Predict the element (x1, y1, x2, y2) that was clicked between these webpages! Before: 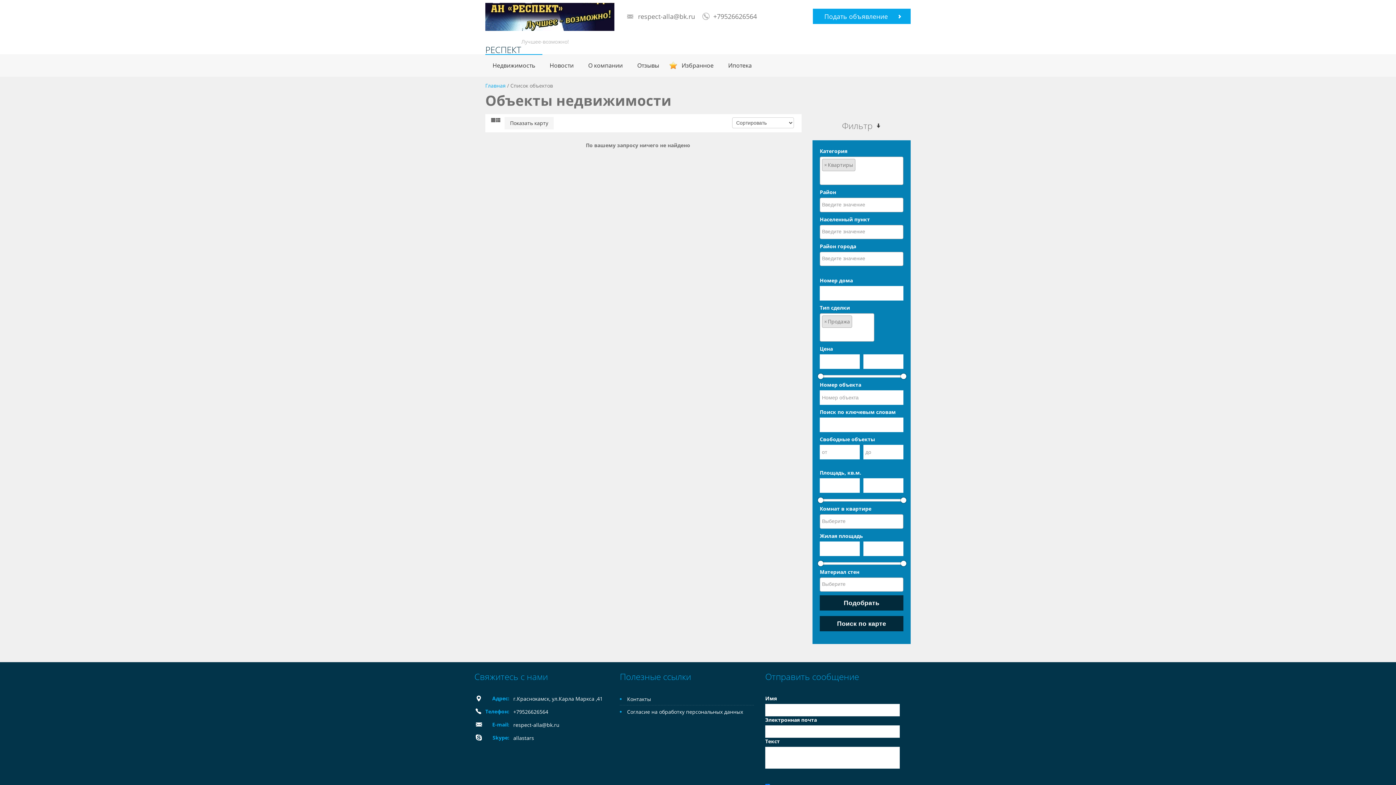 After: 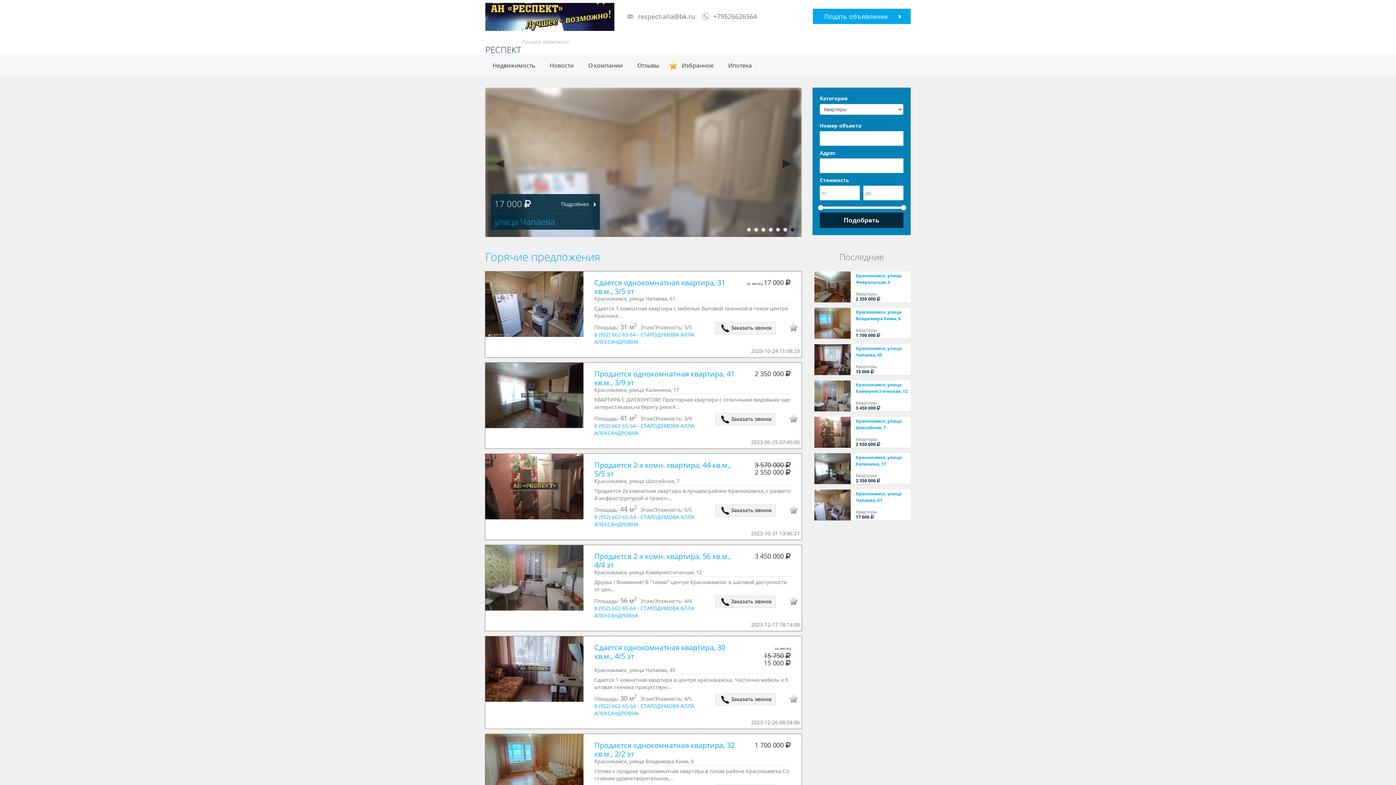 Action: bbox: (485, 12, 614, 19)